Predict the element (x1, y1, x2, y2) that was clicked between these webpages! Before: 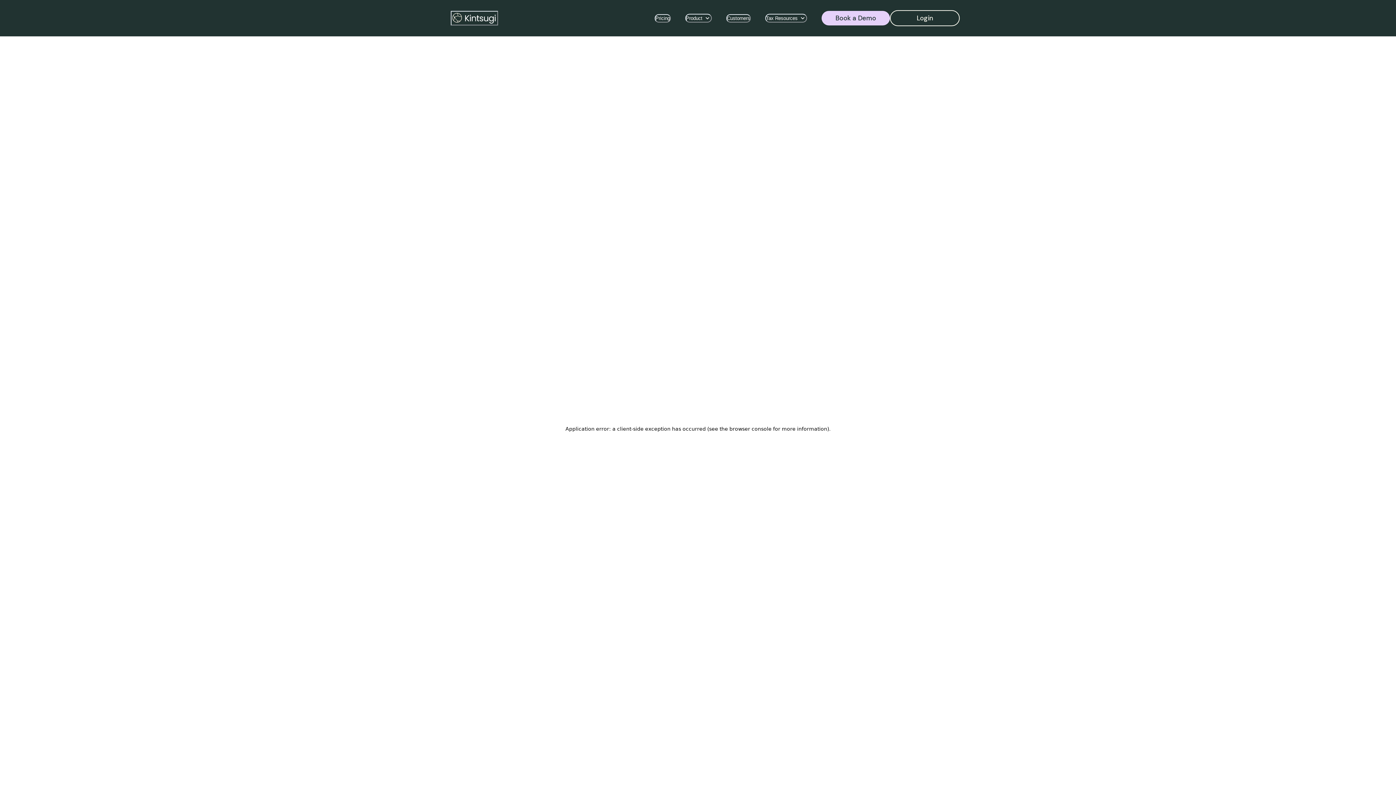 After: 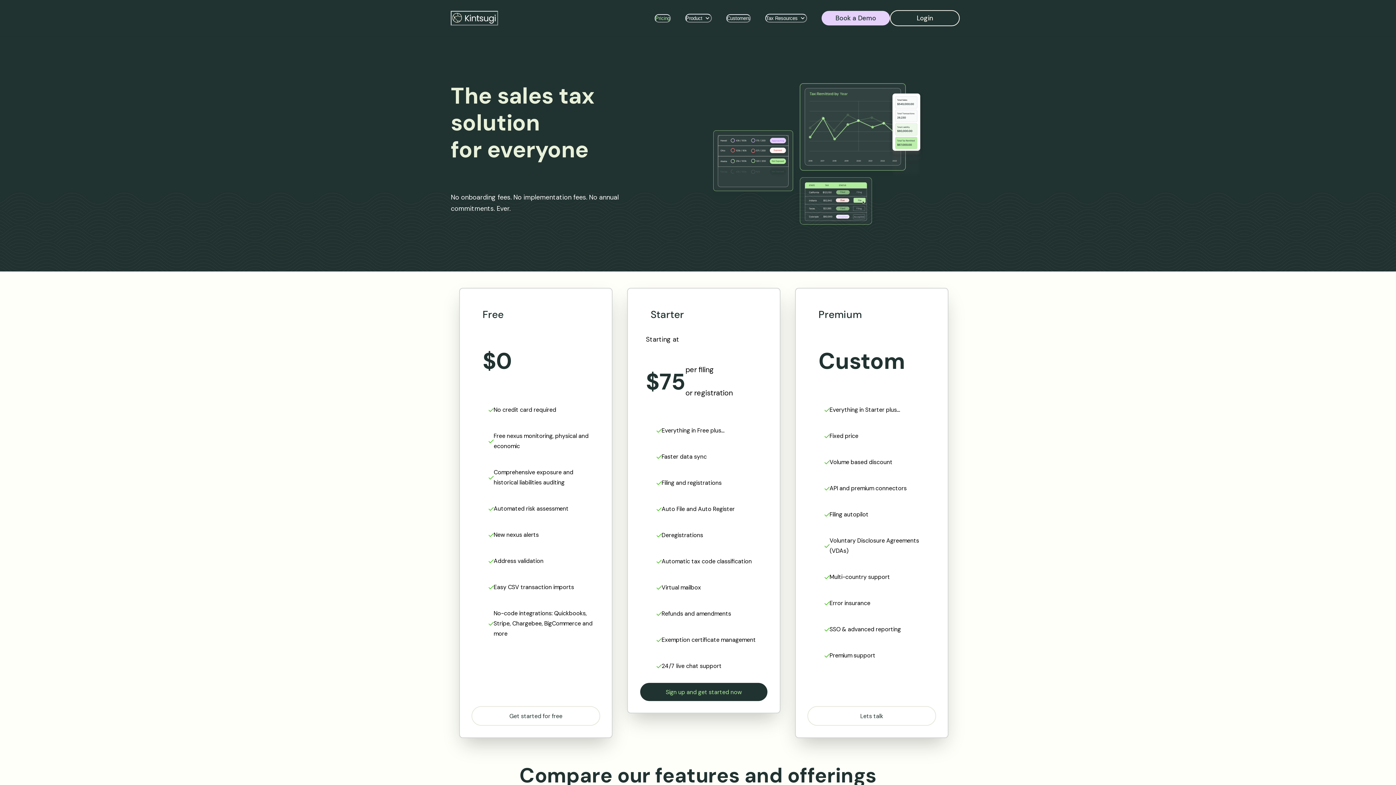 Action: label: Pricing bbox: (647, 11, 678, 25)